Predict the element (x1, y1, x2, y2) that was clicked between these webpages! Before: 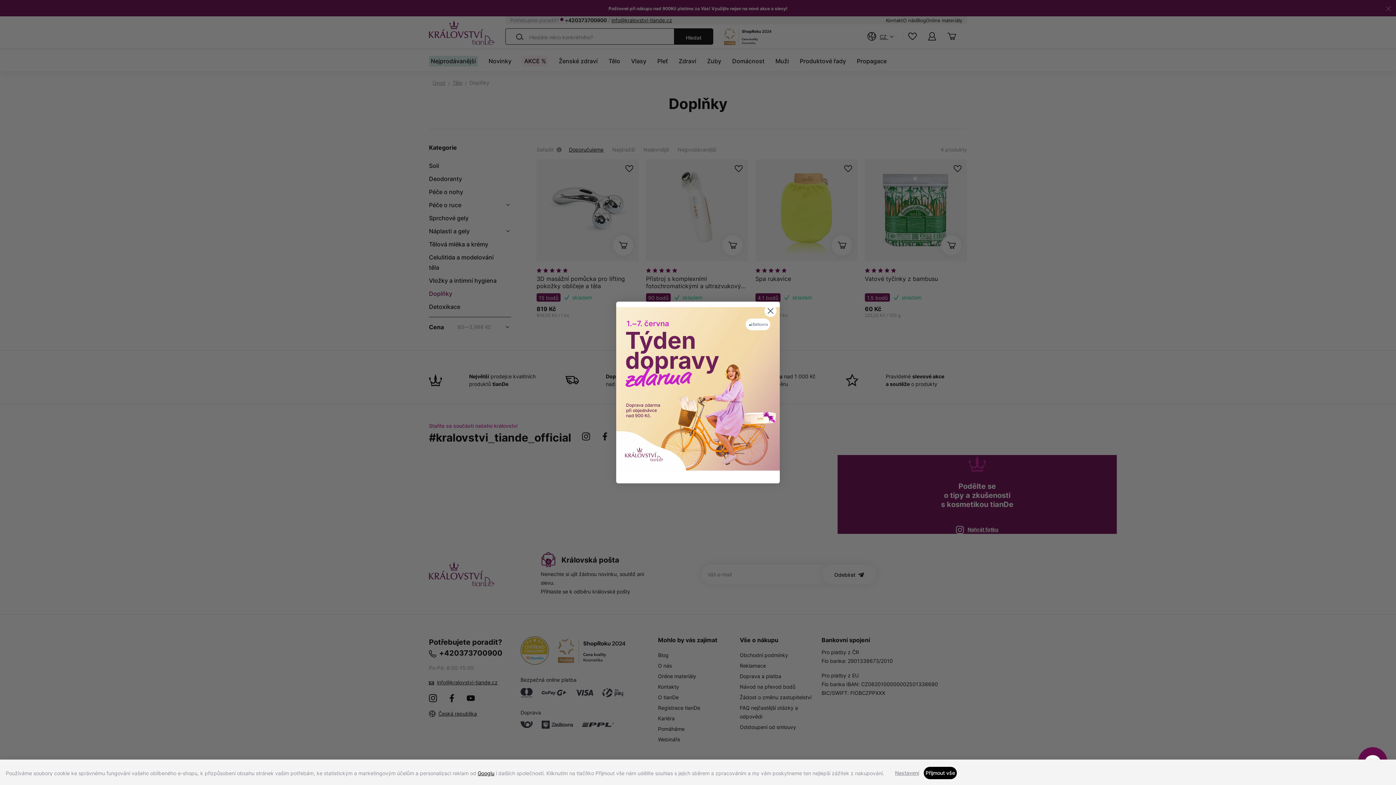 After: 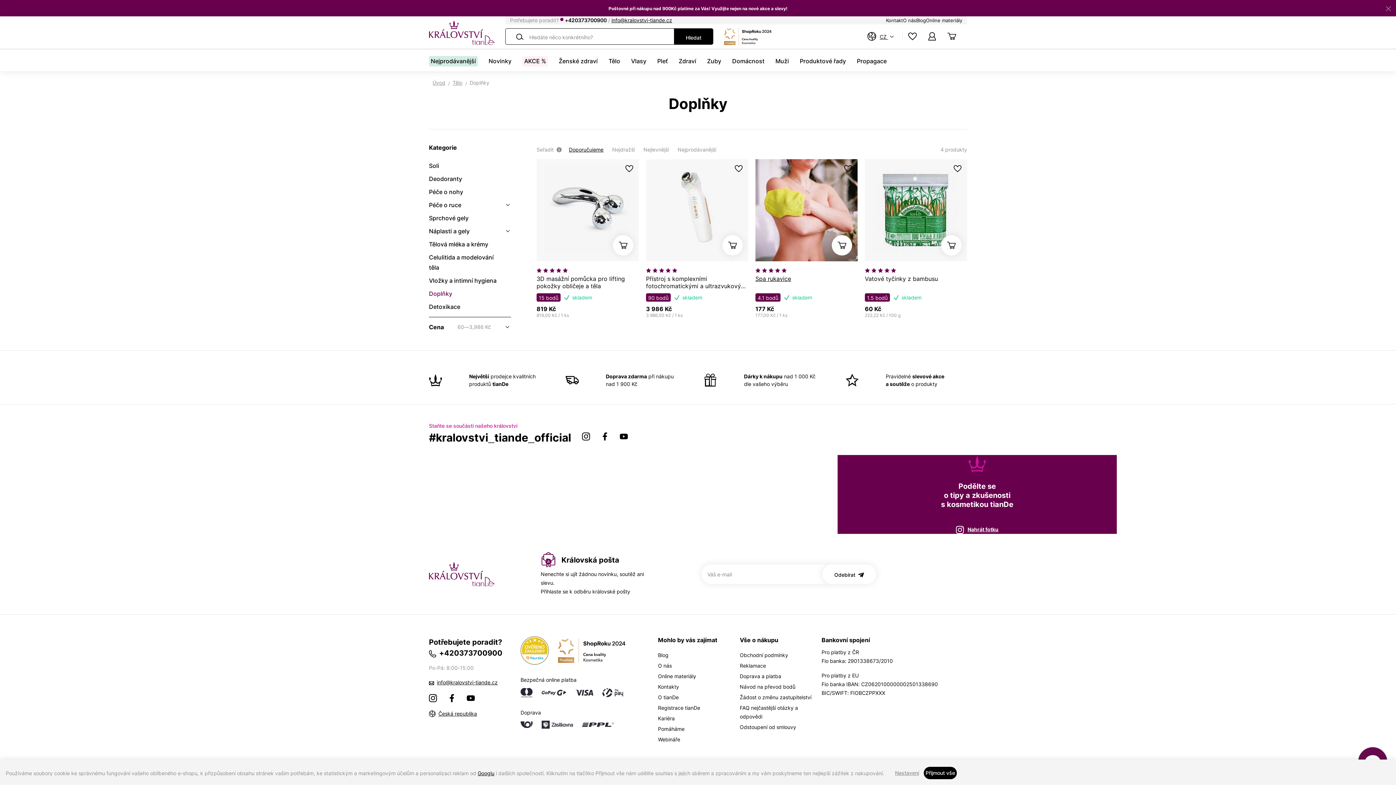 Action: label: Close dialog bbox: (764, 304, 777, 317)